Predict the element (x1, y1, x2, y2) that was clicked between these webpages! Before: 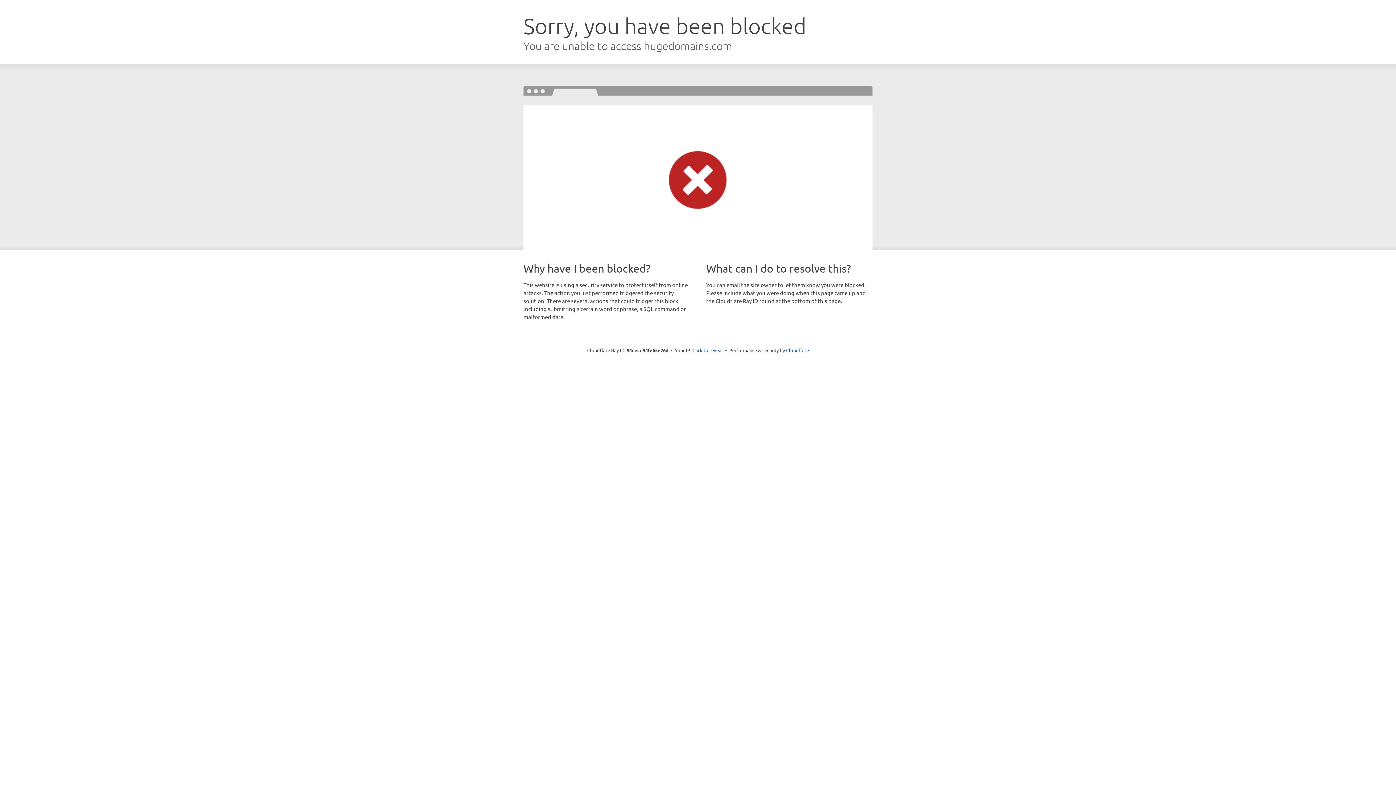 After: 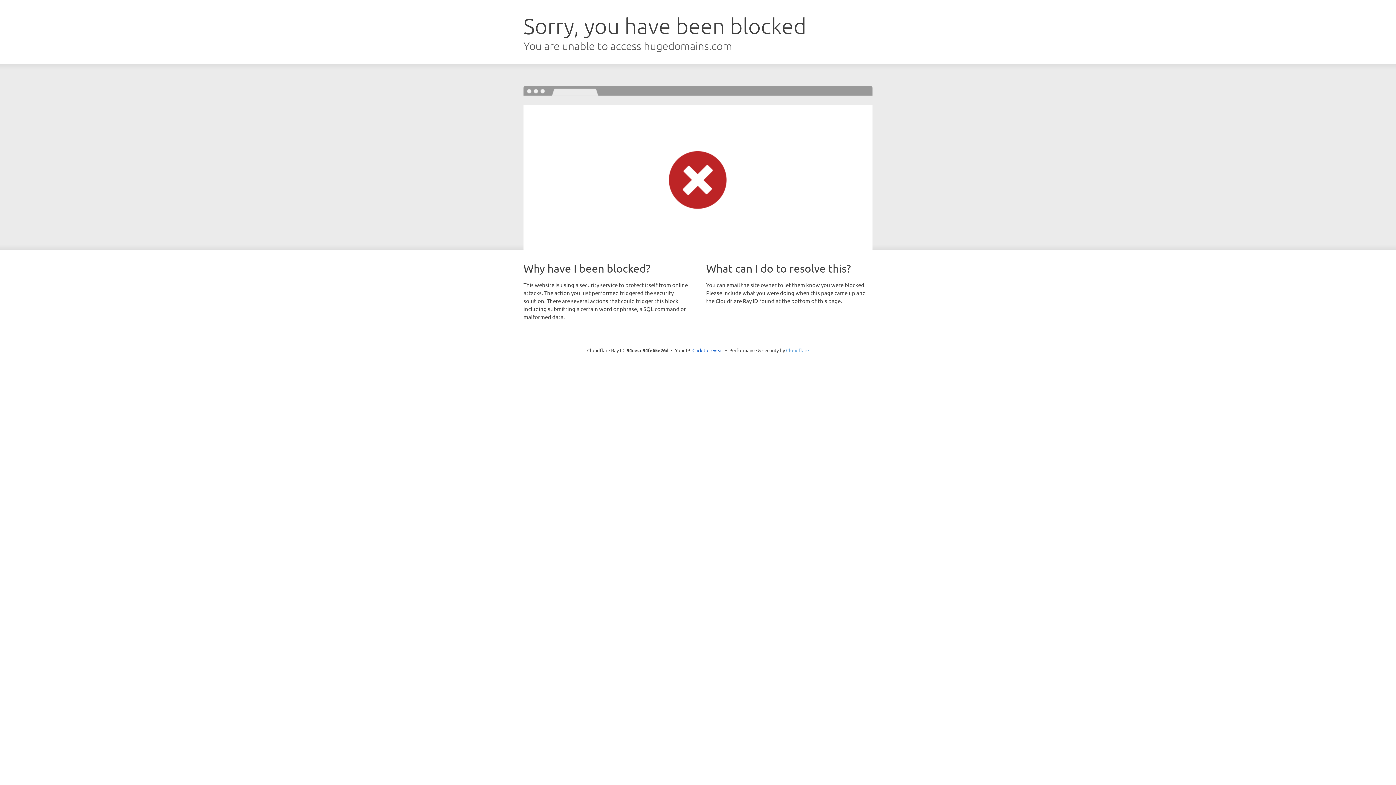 Action: bbox: (786, 347, 809, 353) label: Cloudflare